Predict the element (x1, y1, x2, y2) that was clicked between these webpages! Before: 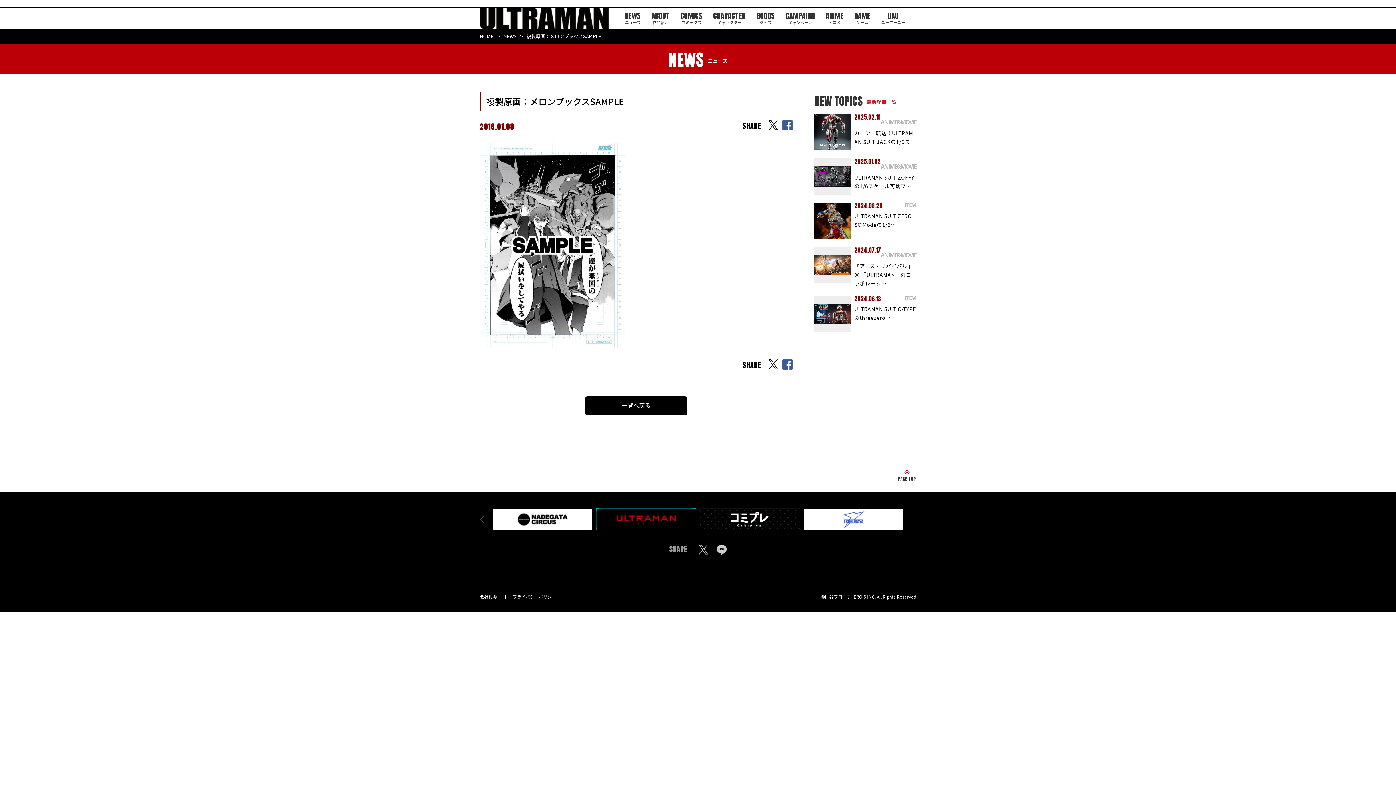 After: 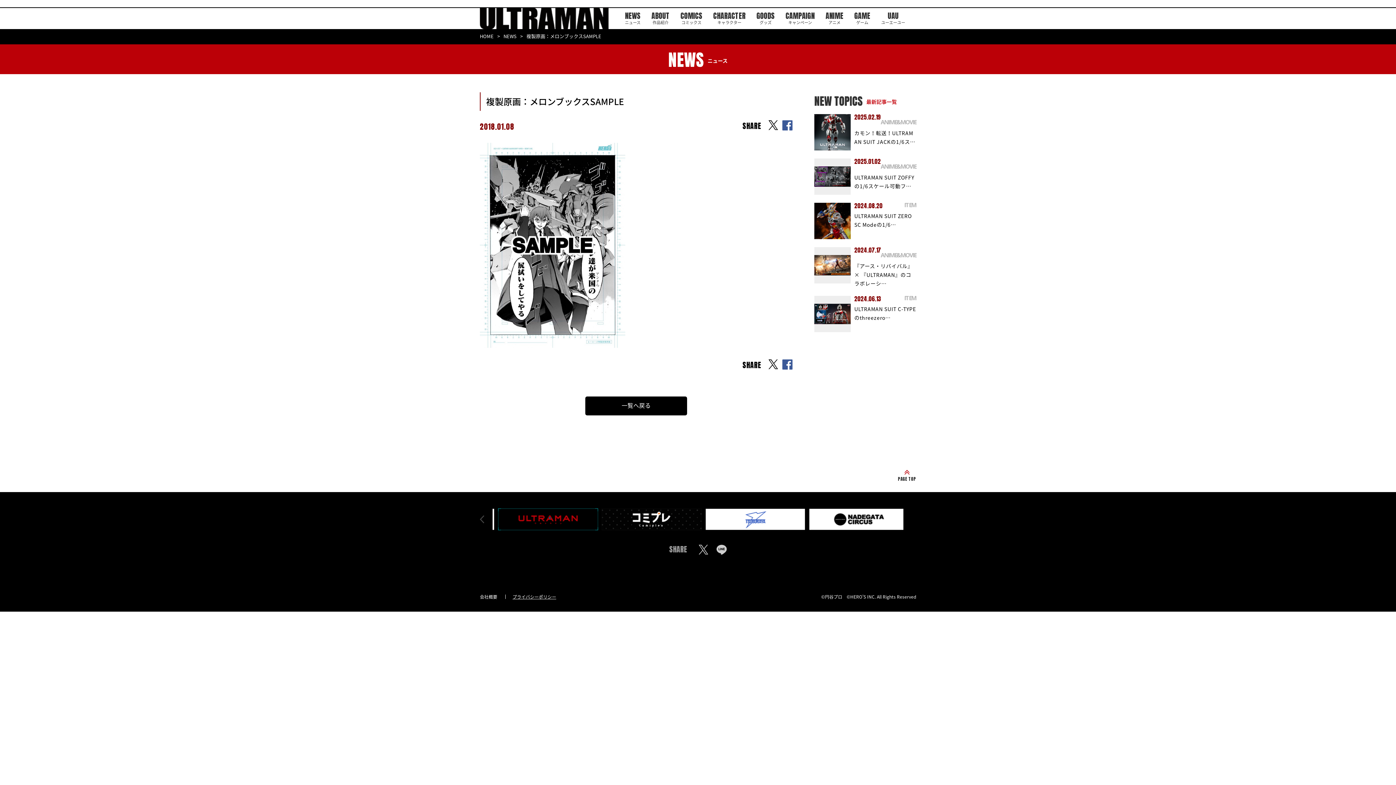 Action: label: プライバシーポリシー bbox: (512, 593, 556, 600)